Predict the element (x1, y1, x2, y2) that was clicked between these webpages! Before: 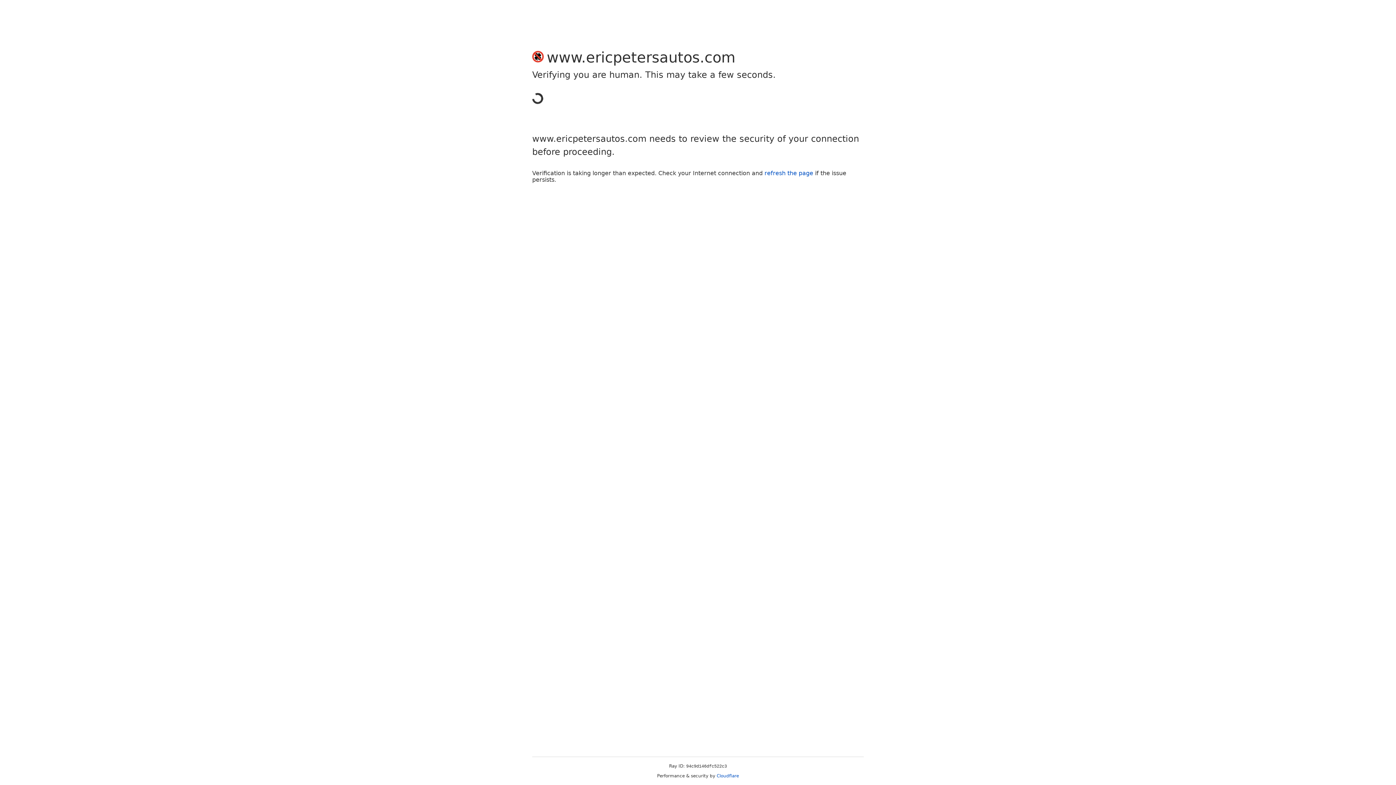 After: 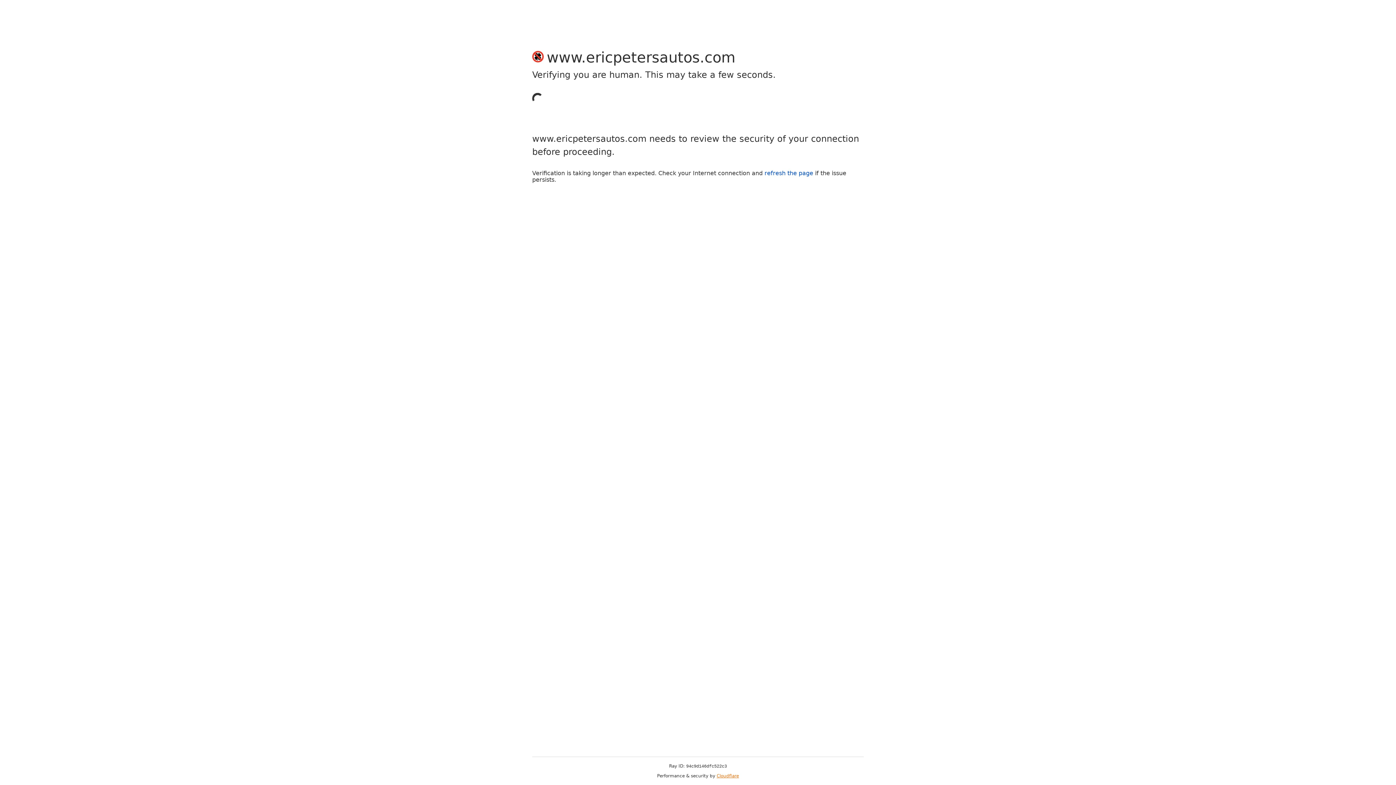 Action: label: Cloudflare bbox: (716, 773, 739, 778)